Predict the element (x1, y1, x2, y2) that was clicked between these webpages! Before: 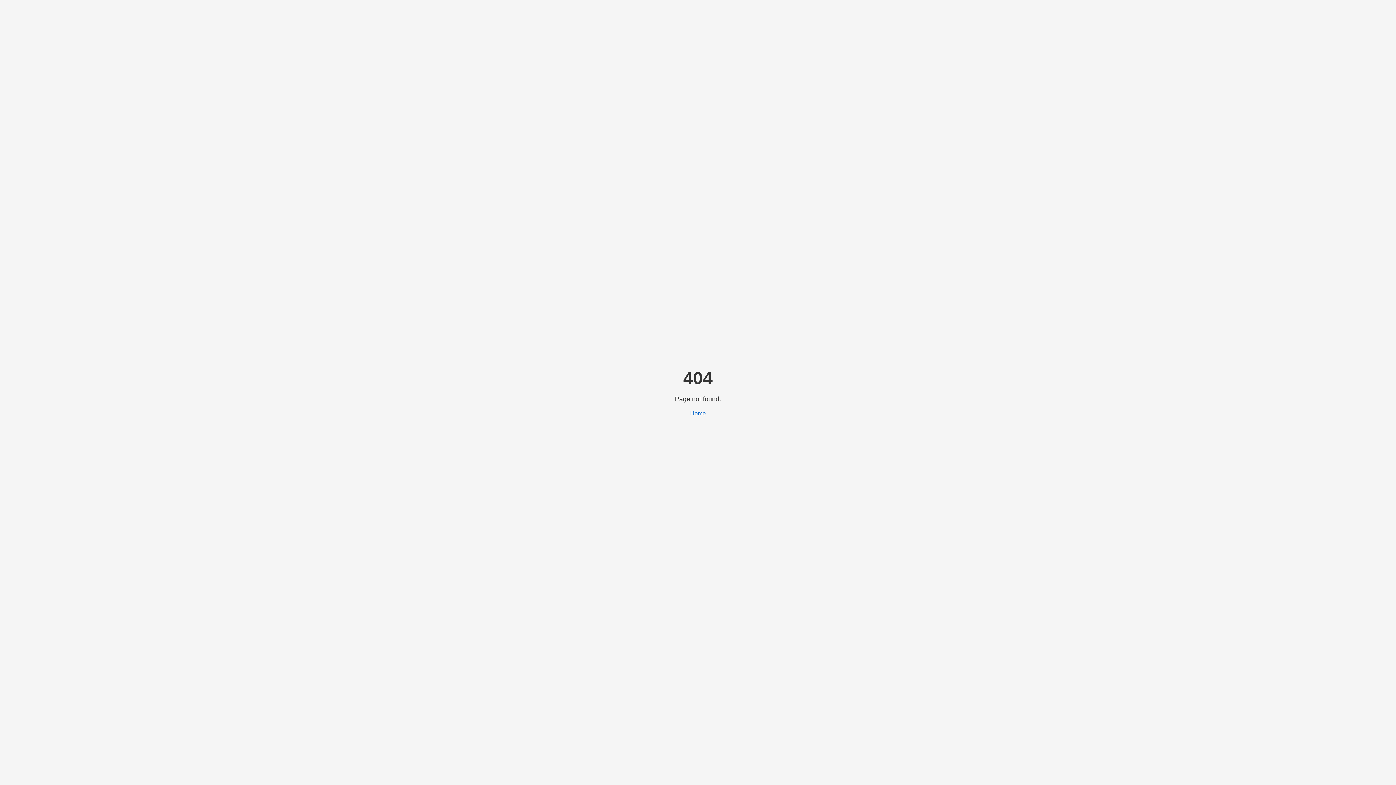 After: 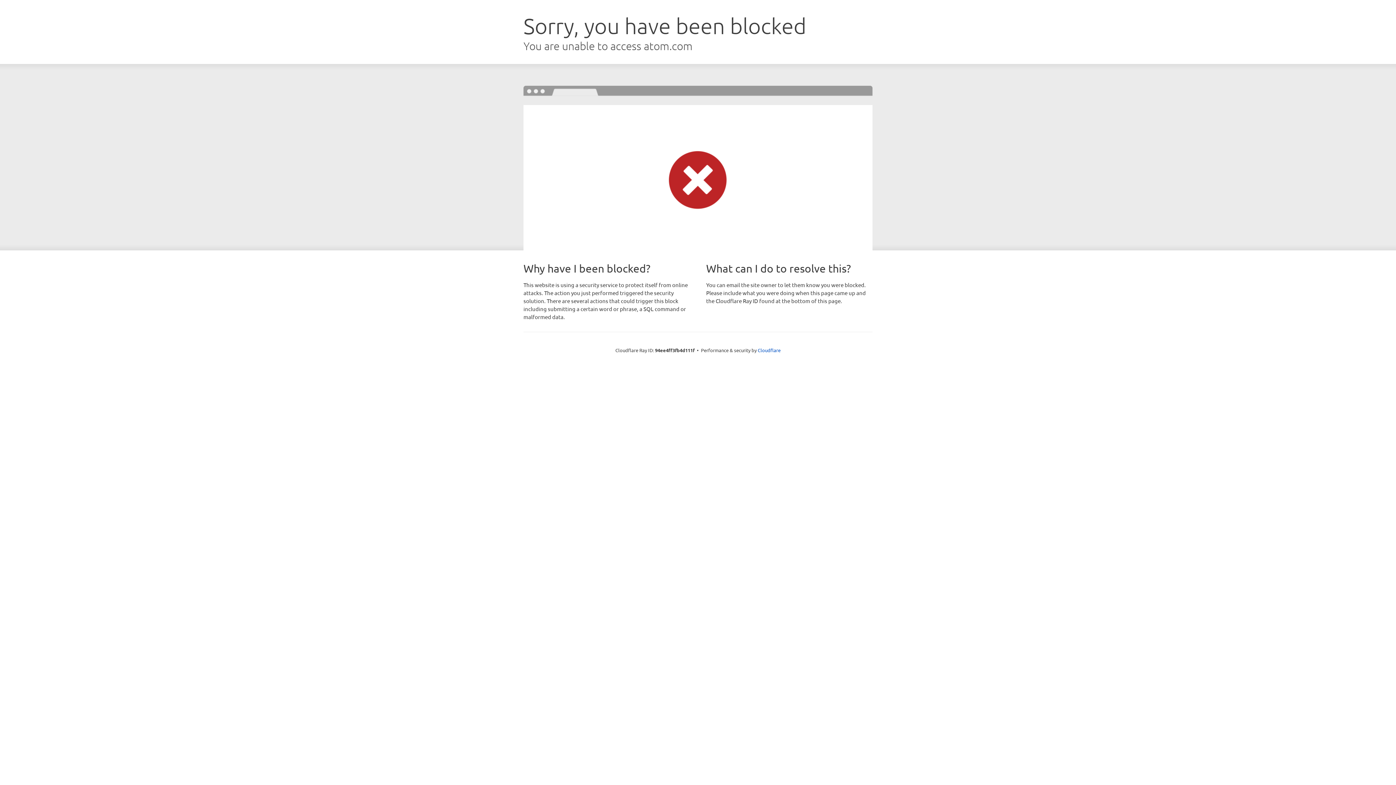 Action: label: Home bbox: (690, 410, 706, 416)